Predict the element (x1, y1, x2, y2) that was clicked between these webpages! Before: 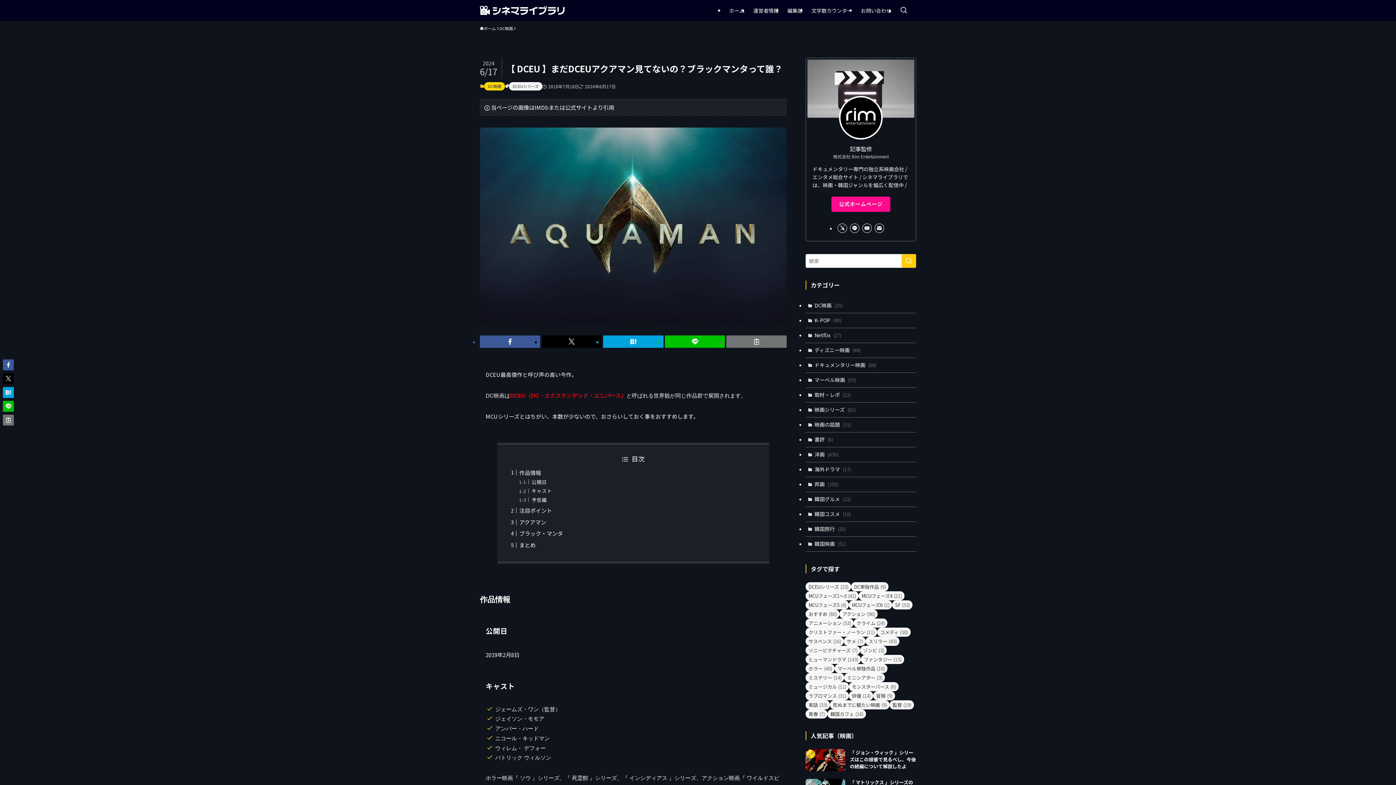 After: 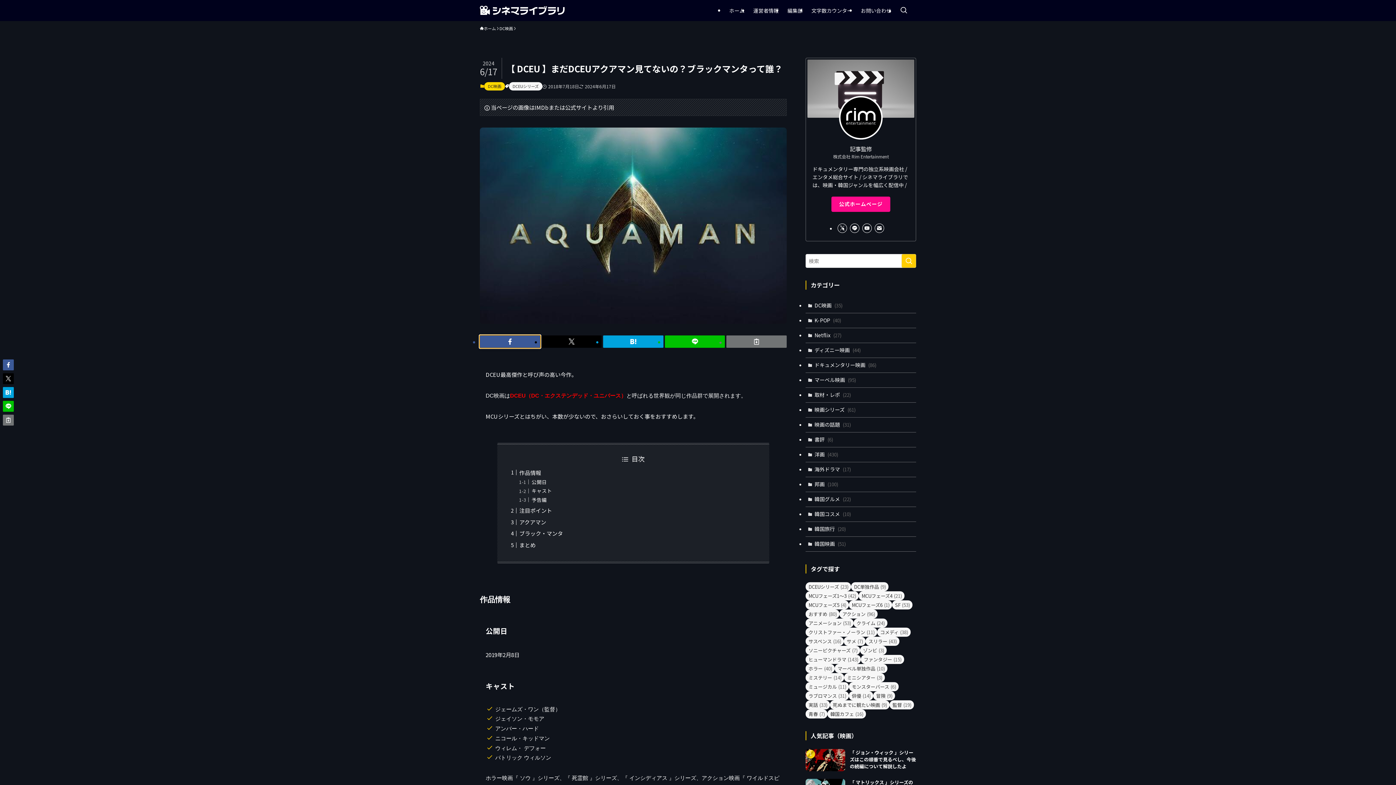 Action: bbox: (480, 335, 540, 348)